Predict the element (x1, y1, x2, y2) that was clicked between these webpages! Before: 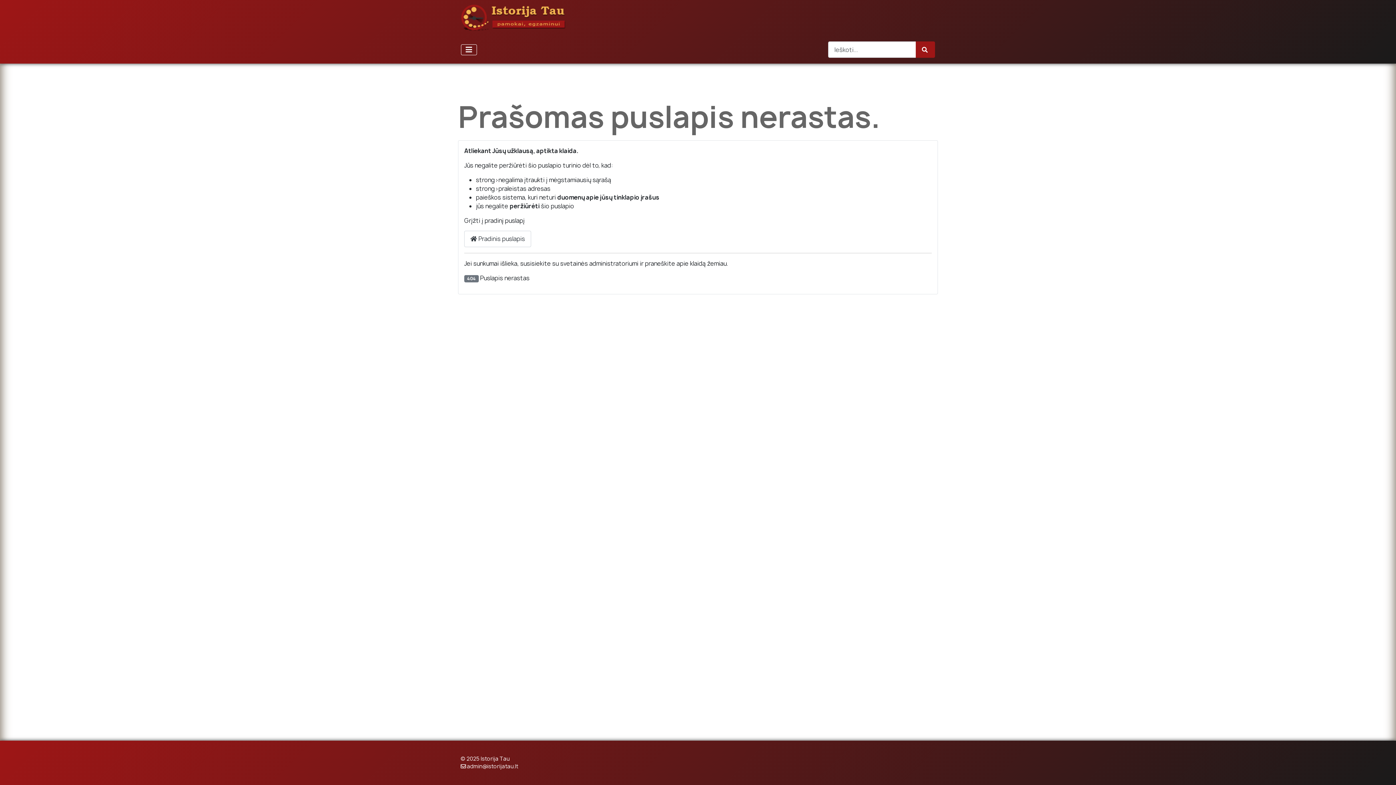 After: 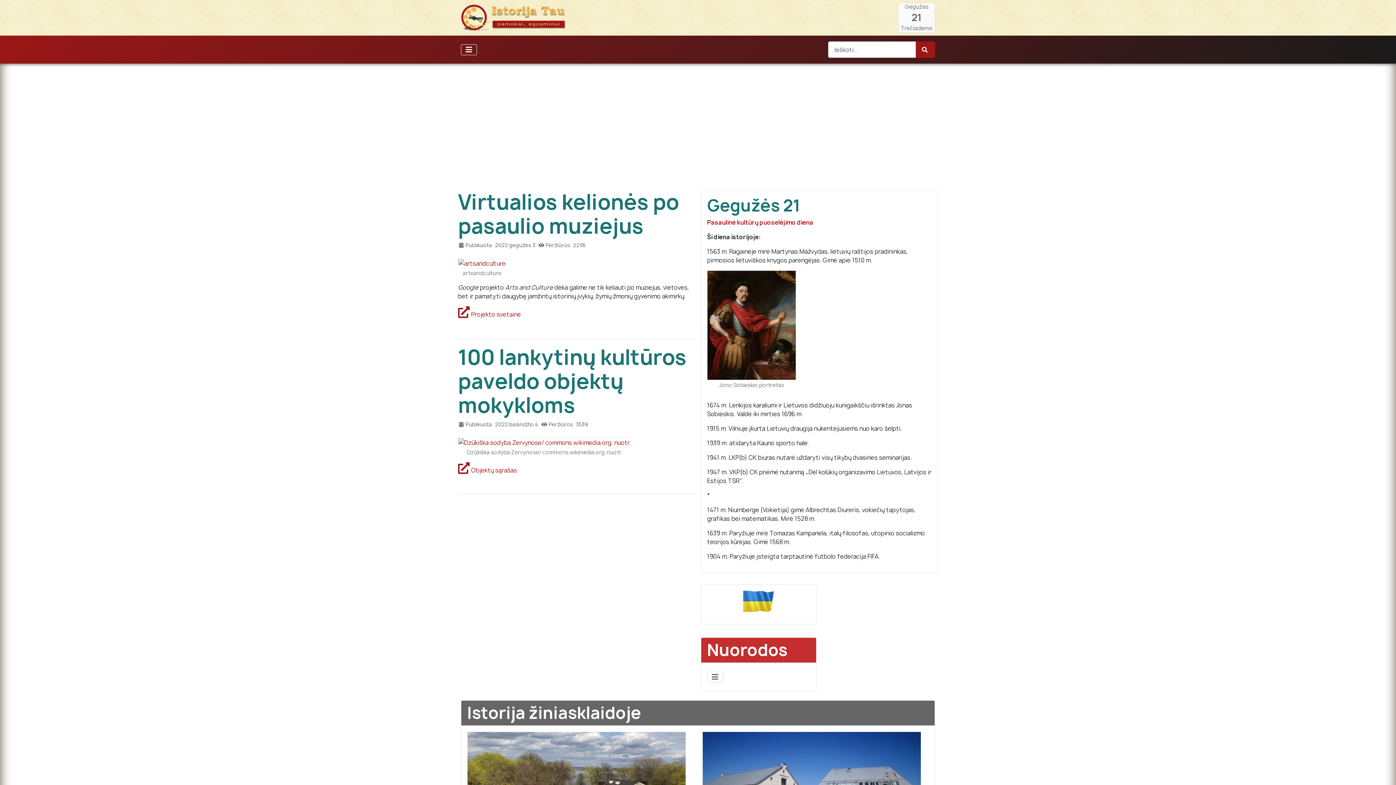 Action: bbox: (461, 8, 566, 24)